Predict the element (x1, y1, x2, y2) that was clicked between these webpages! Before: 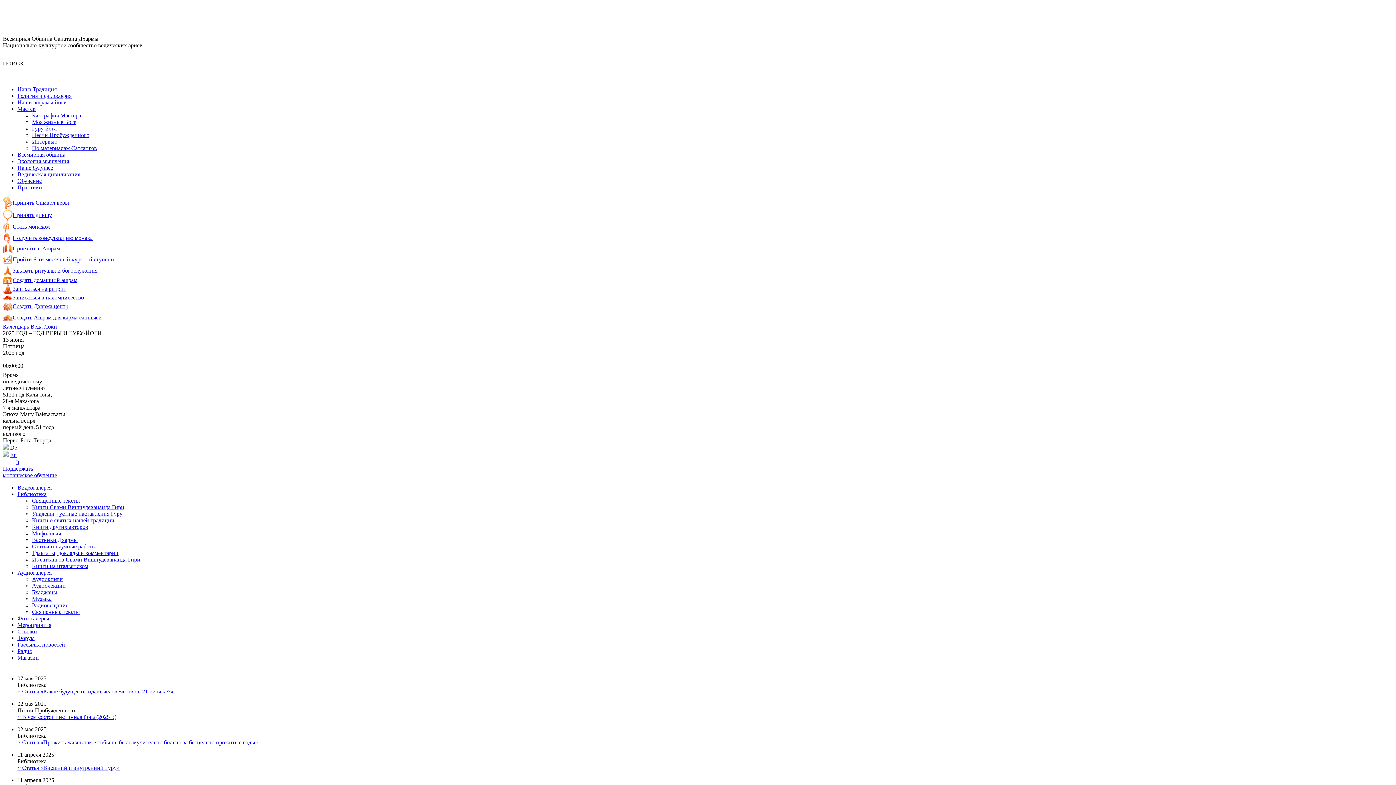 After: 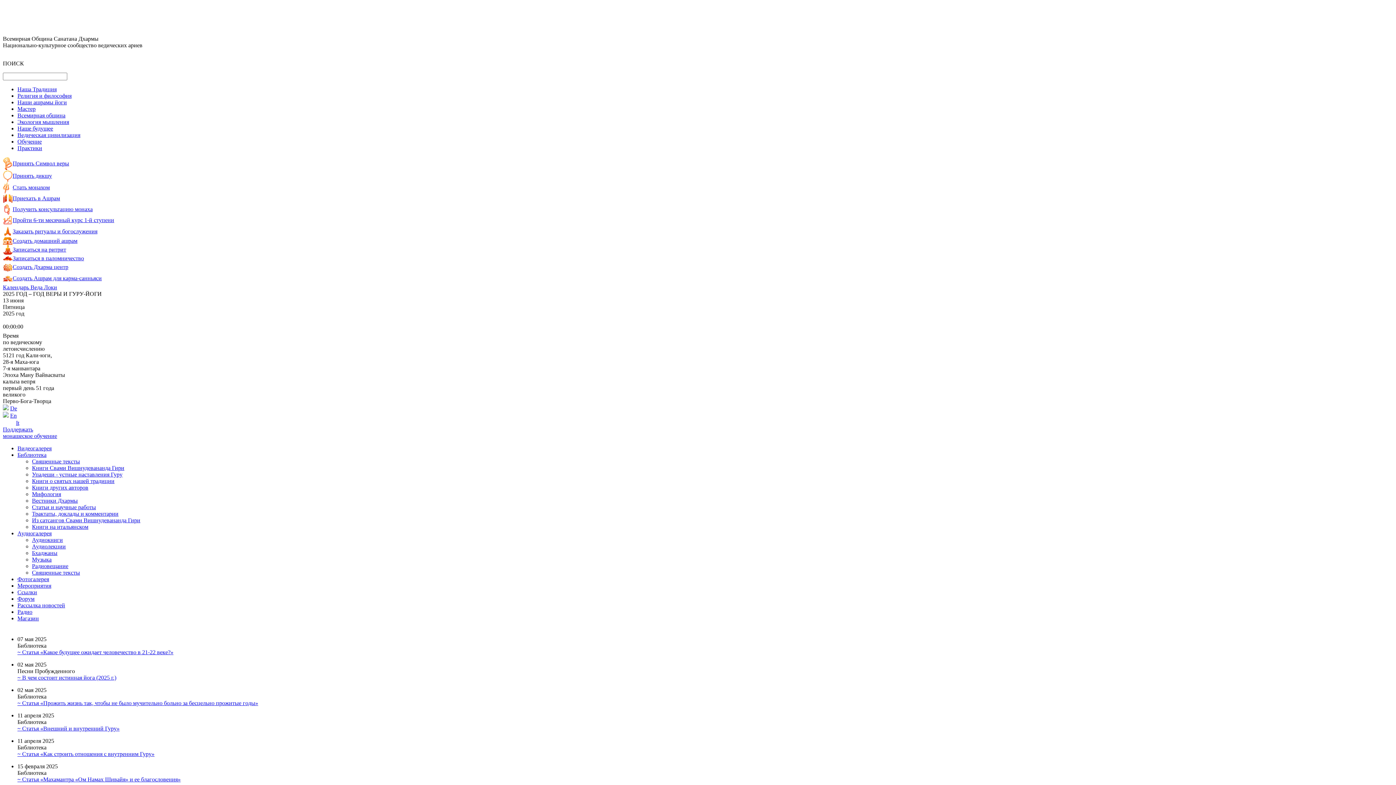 Action: label: Библиотека bbox: (17, 491, 46, 497)